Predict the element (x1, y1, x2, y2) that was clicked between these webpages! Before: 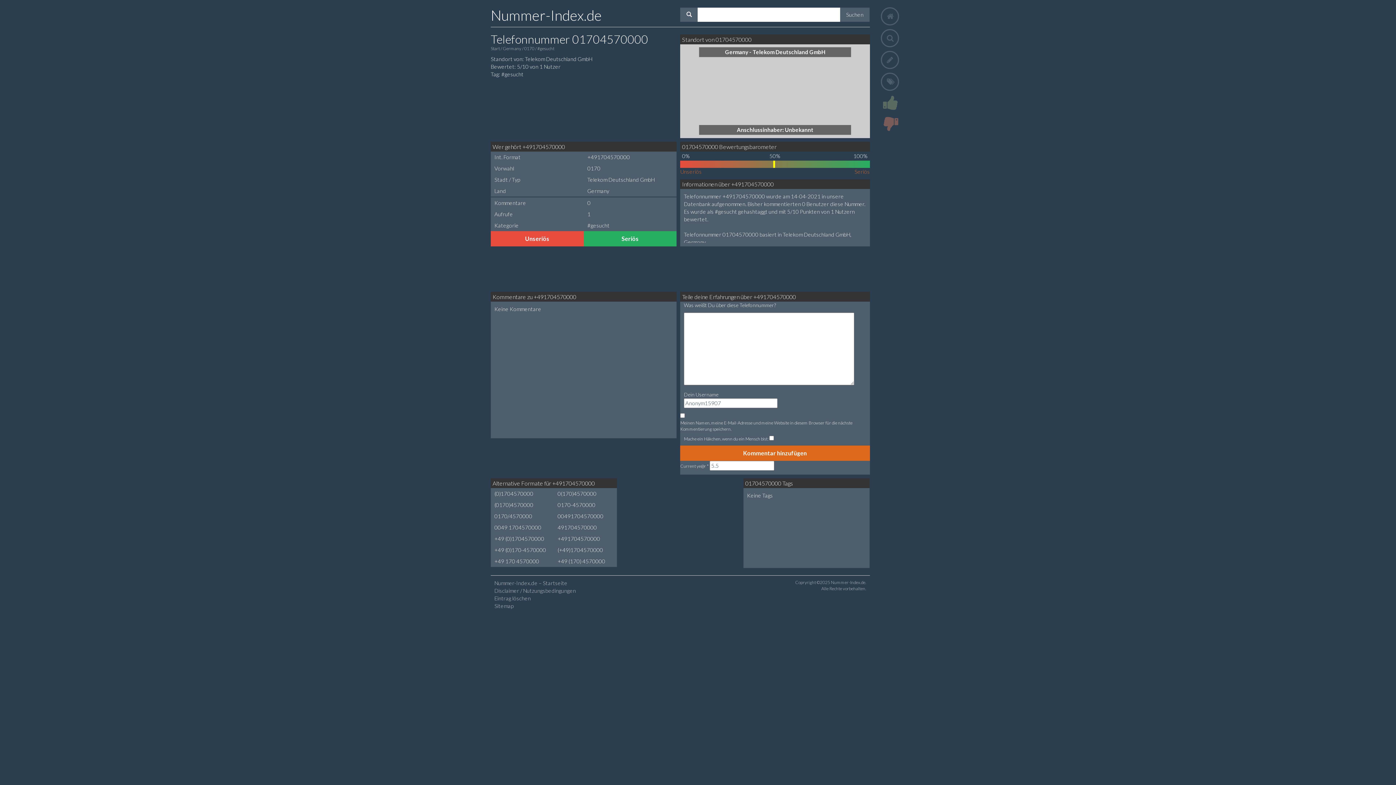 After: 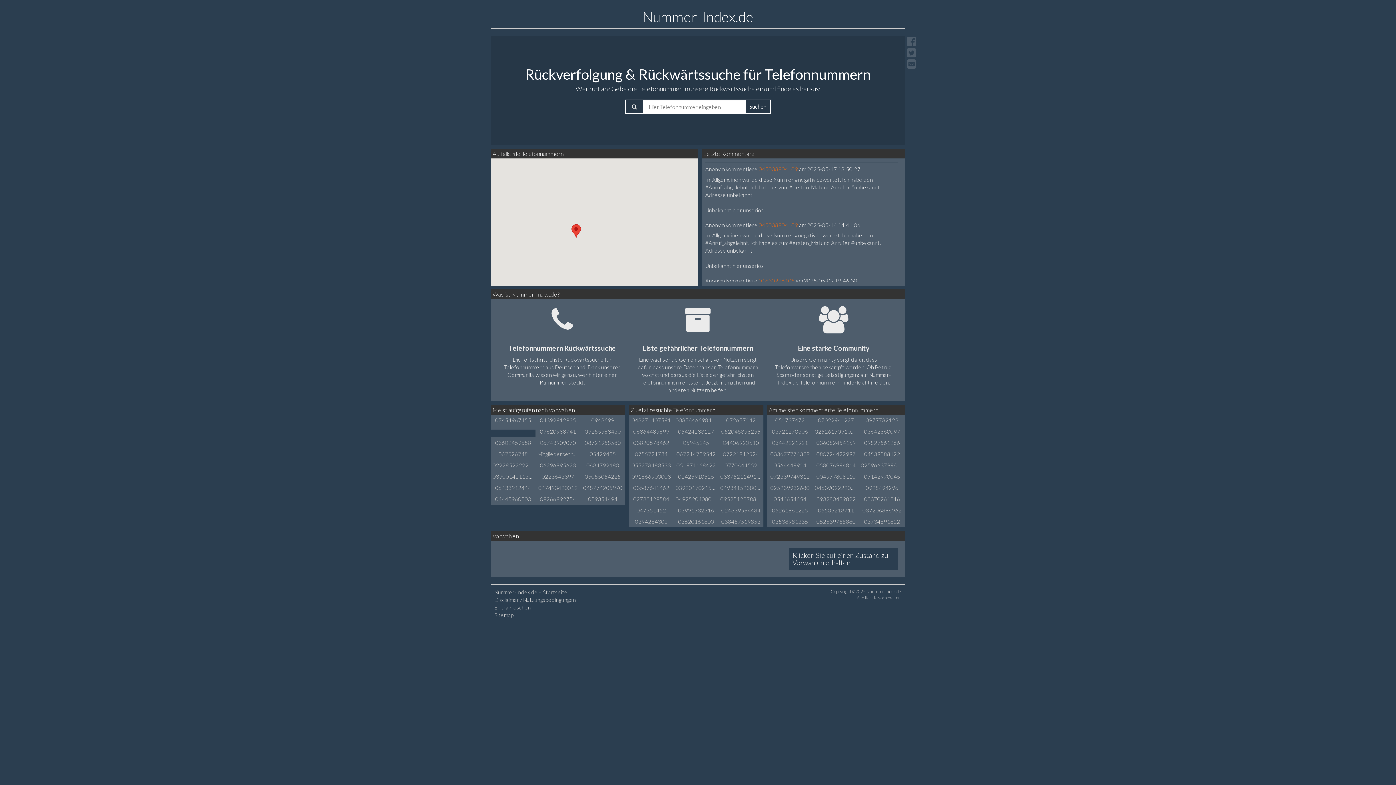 Action: bbox: (880, 7, 899, 25)